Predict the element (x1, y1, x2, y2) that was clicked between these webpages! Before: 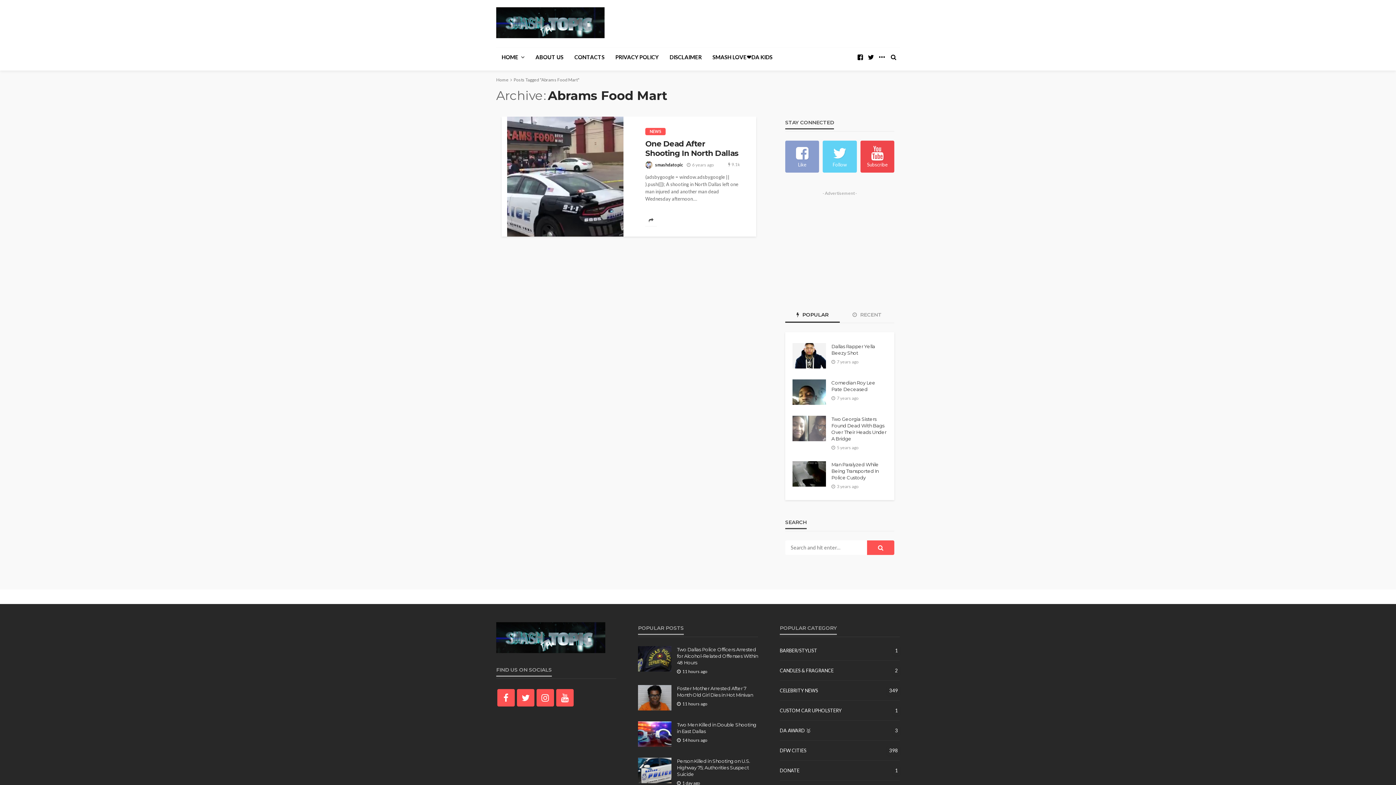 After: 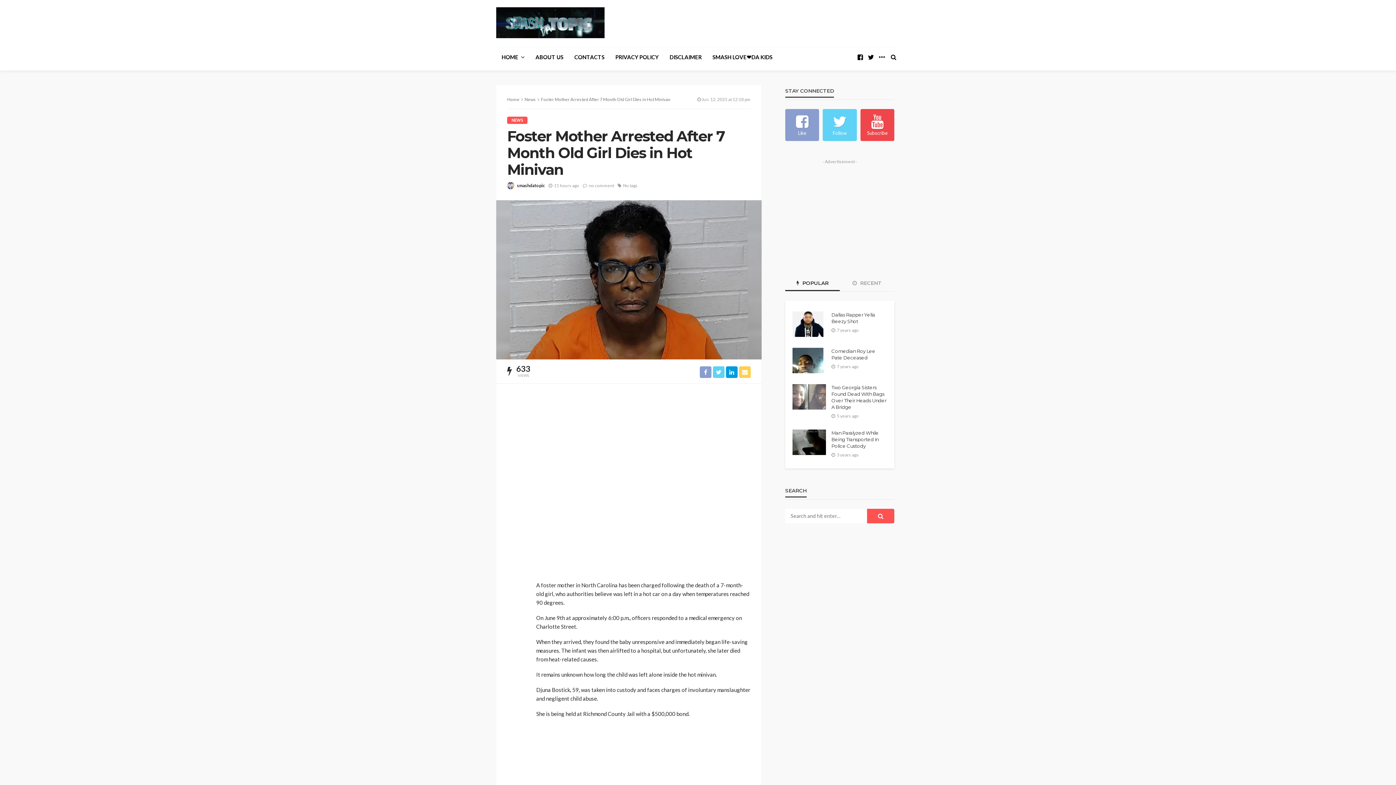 Action: bbox: (638, 685, 671, 710)